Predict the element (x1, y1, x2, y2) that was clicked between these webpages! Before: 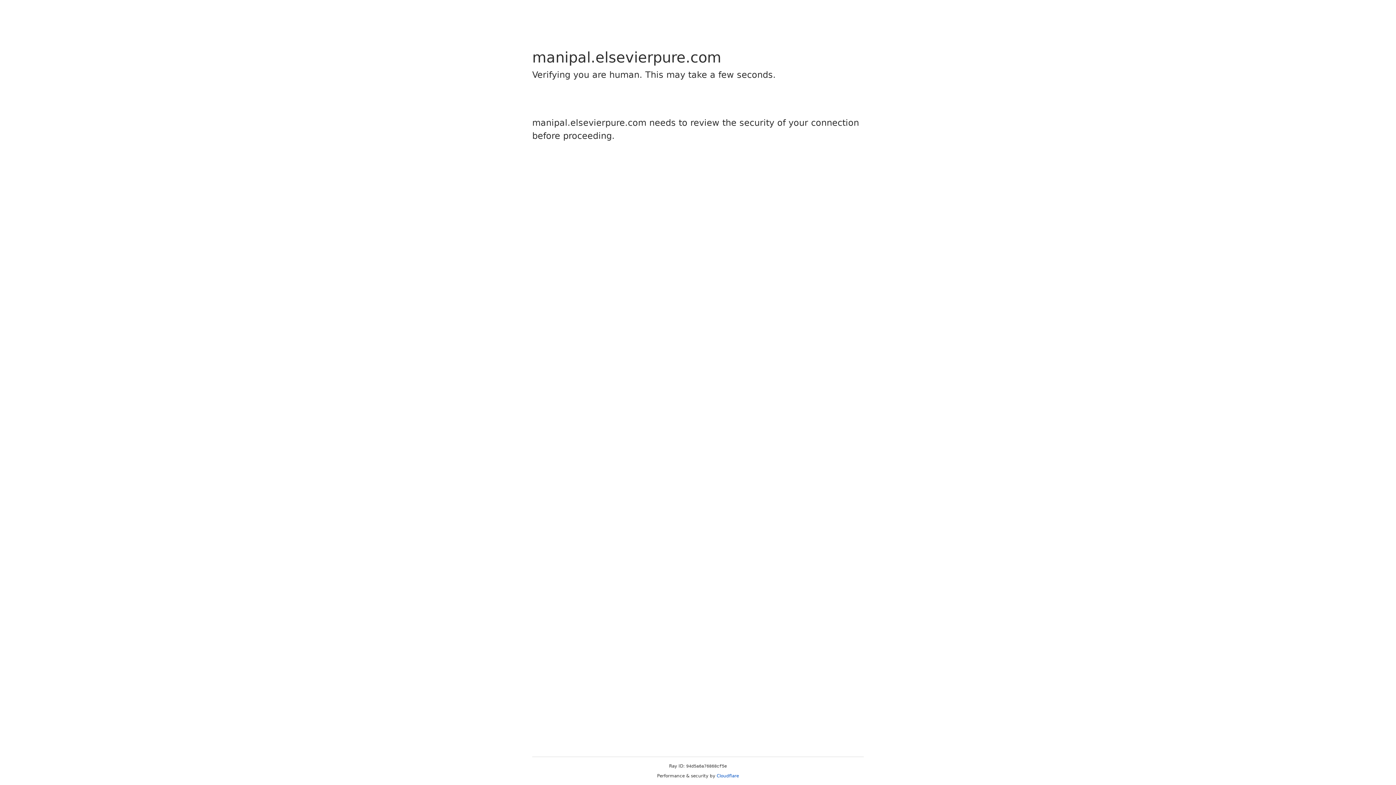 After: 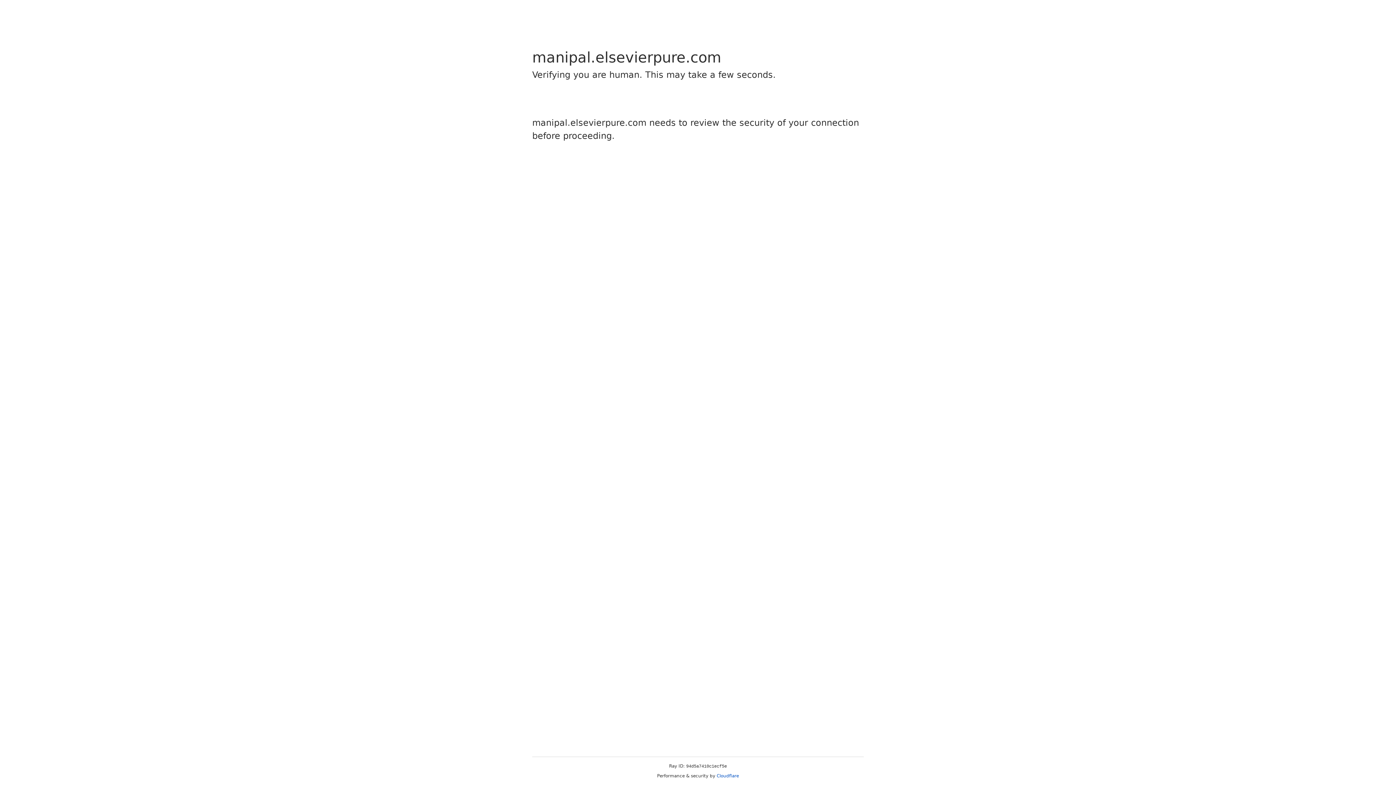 Action: label: Cloudflare bbox: (716, 773, 739, 778)